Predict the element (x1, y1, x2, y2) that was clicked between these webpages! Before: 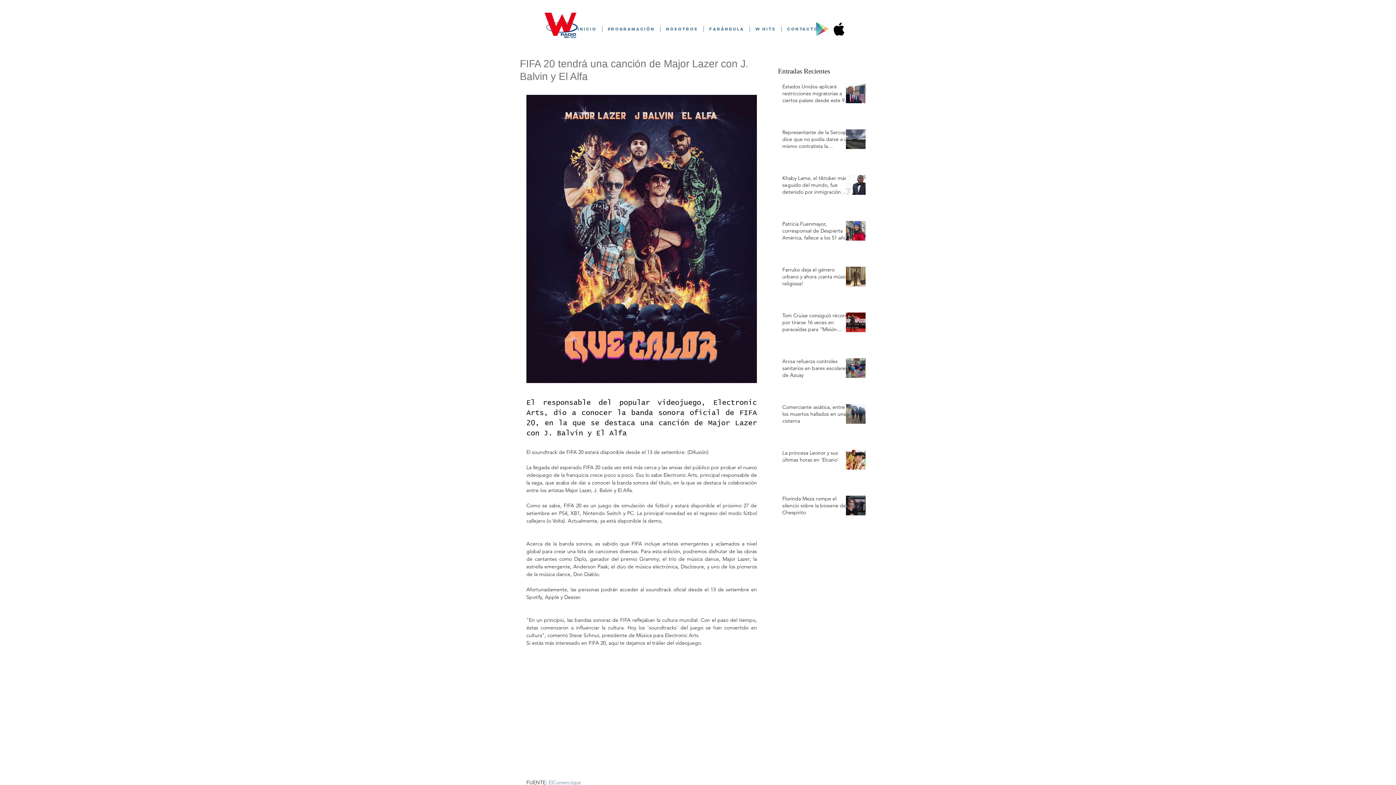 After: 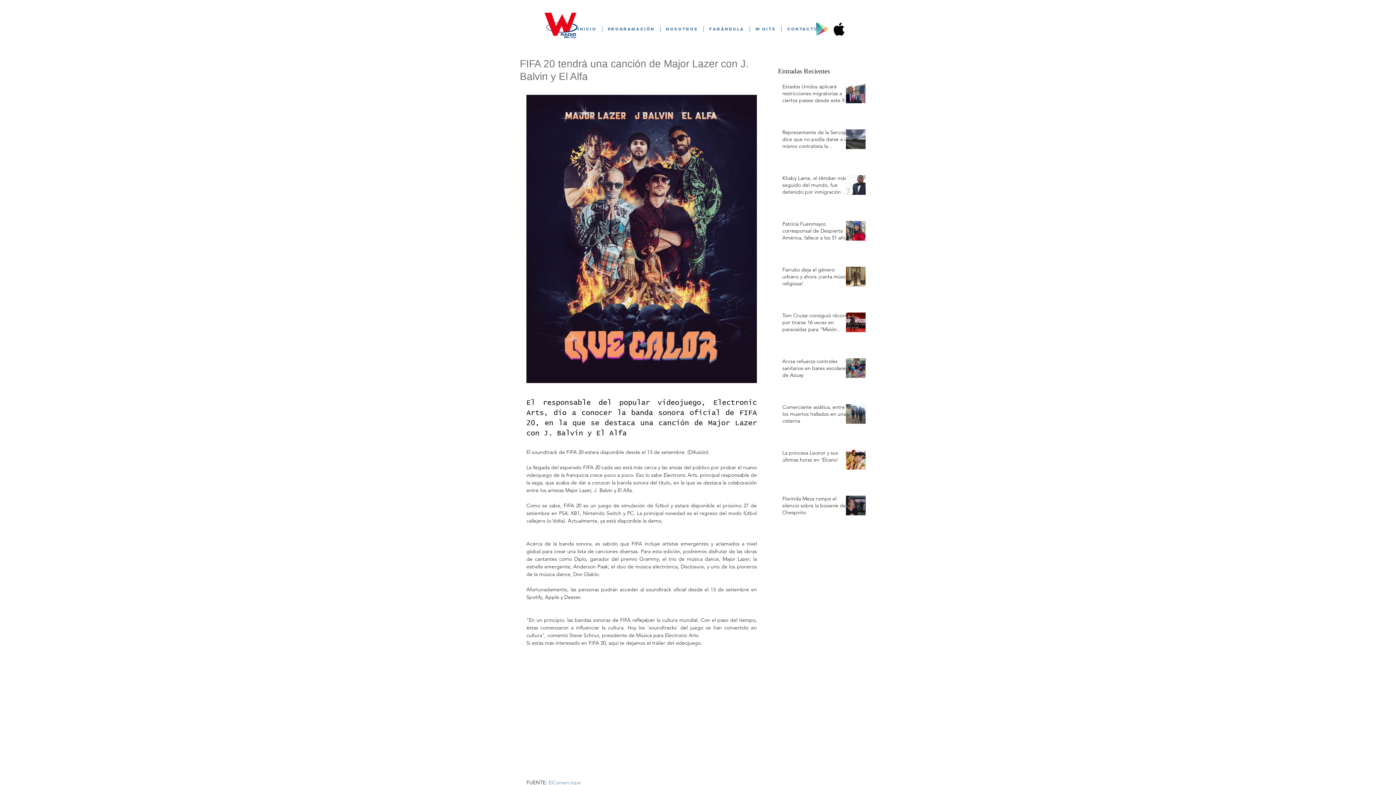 Action: bbox: (660, 26, 703, 32) label: NOSOTROS